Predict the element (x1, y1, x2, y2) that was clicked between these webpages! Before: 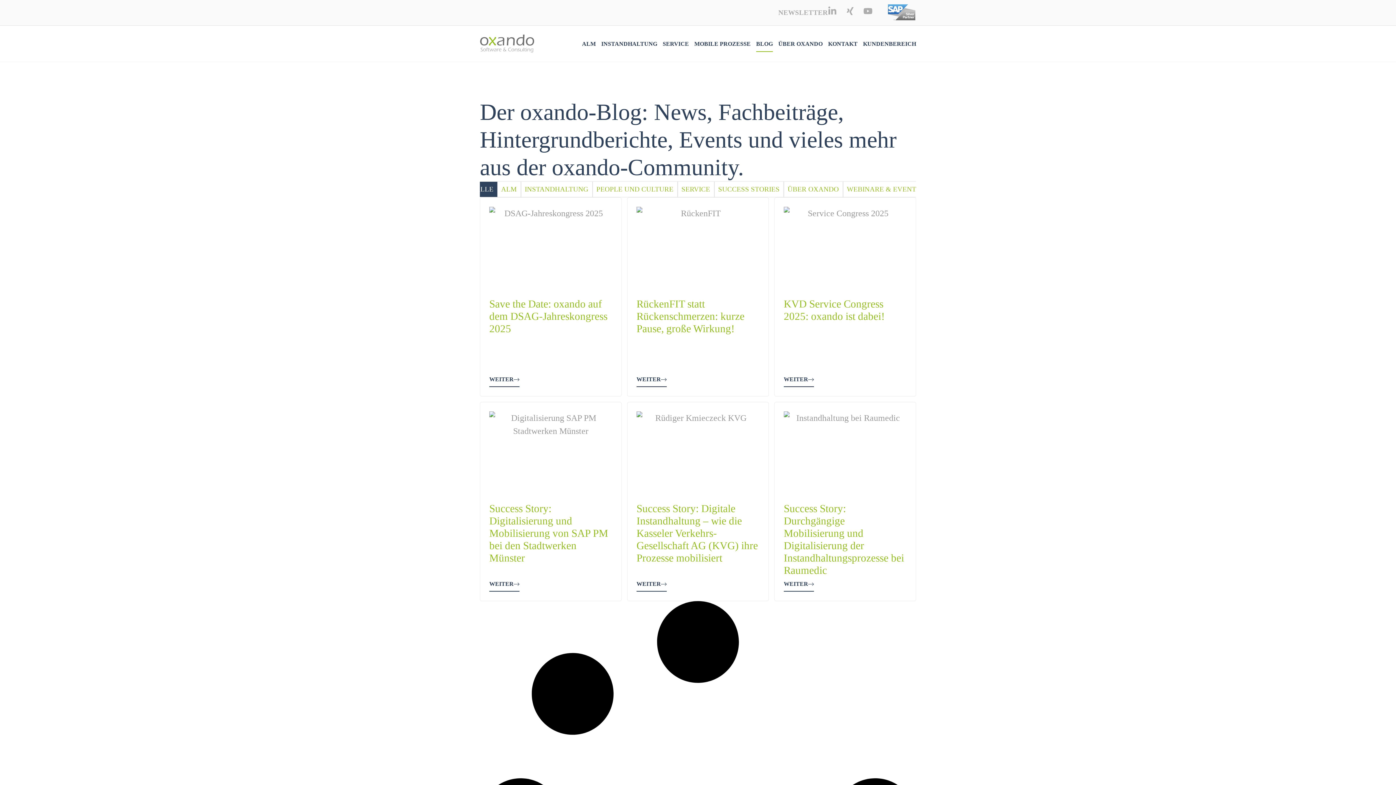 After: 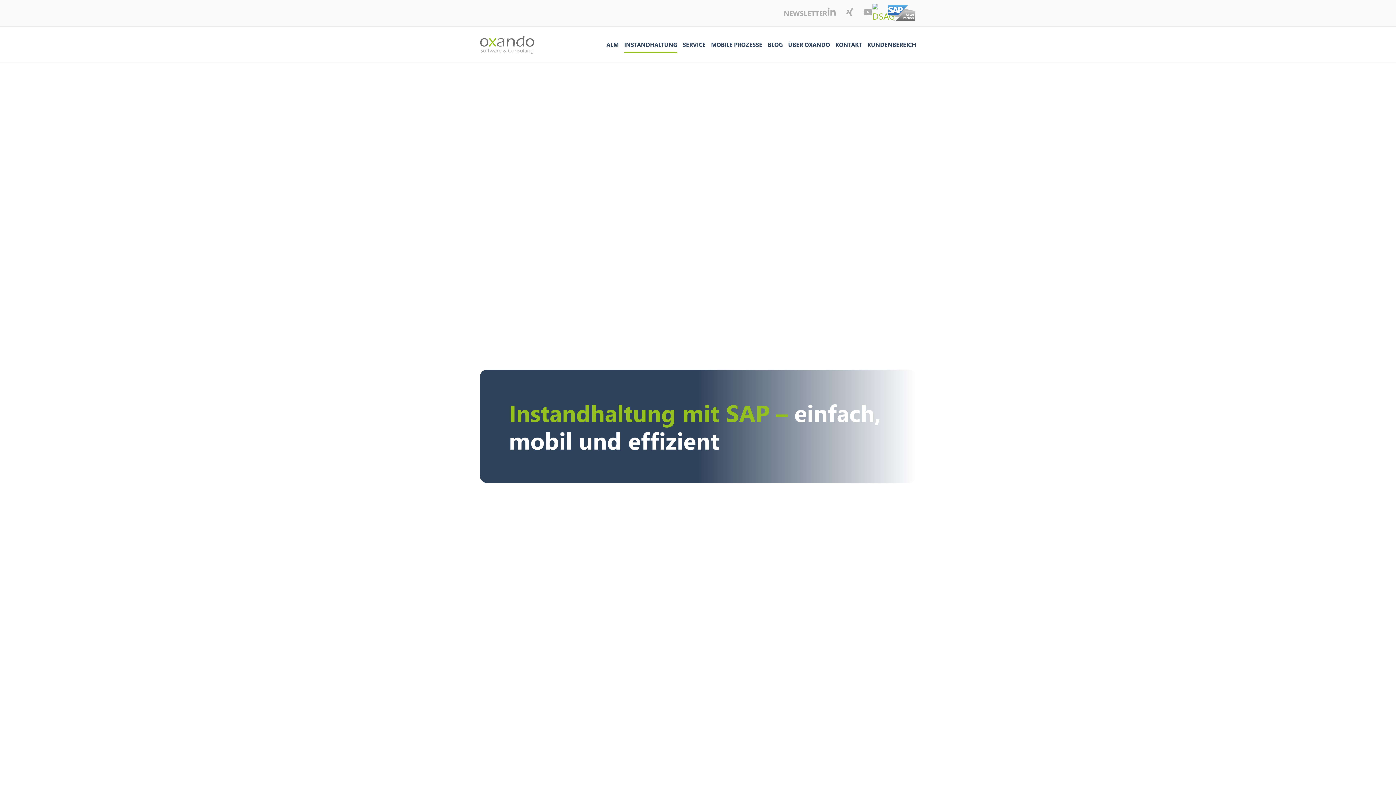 Action: label: INSTANDHALTUNG bbox: (601, 35, 657, 52)